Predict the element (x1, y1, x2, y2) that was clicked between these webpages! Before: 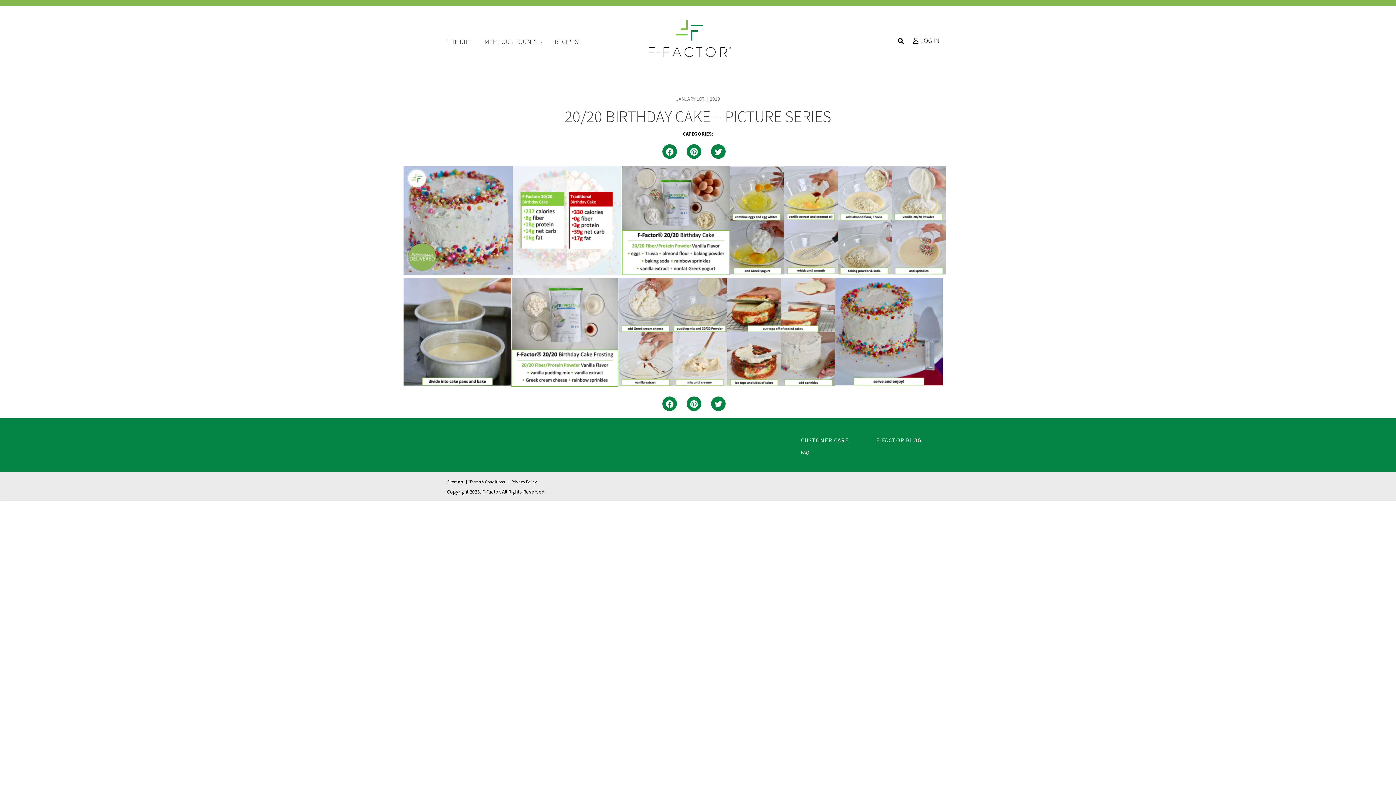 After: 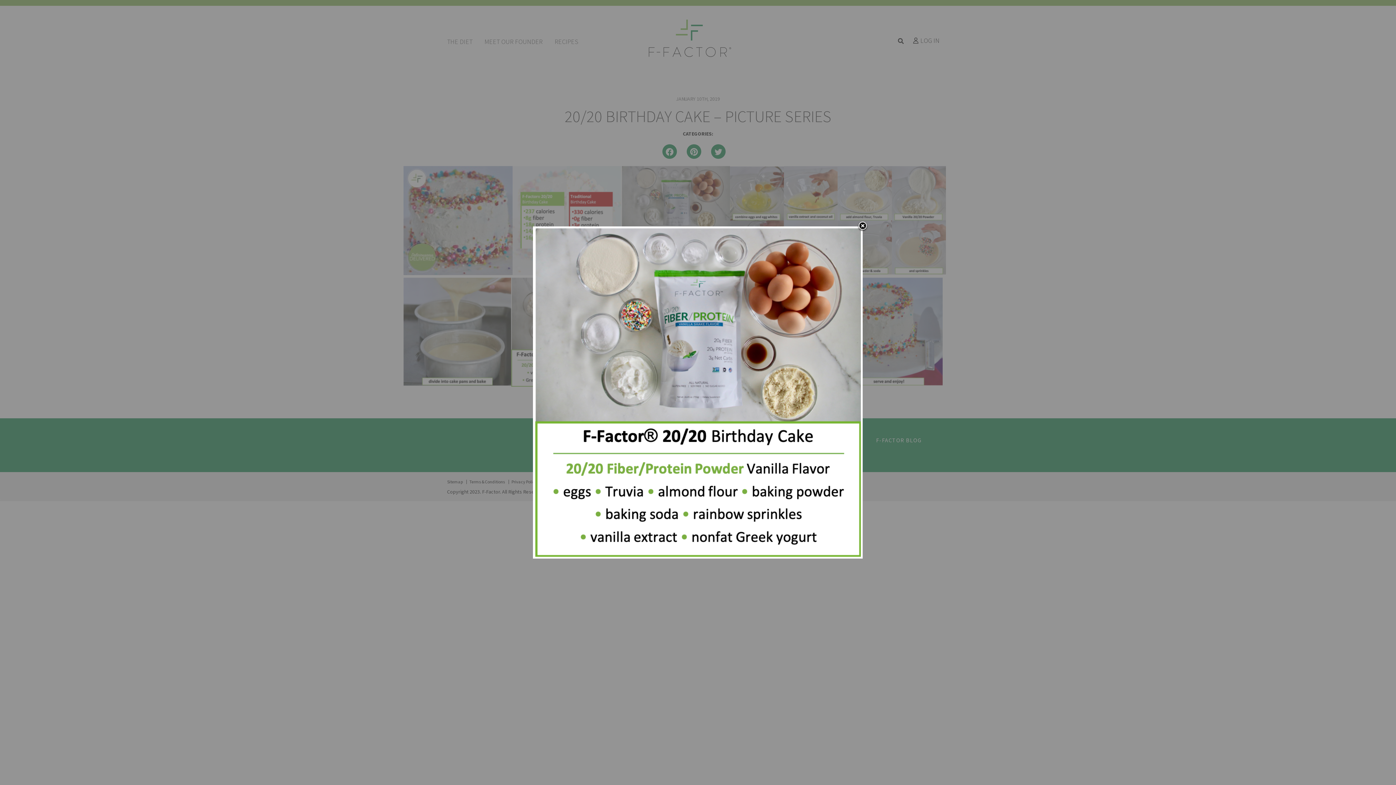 Action: bbox: (621, 166, 730, 277)